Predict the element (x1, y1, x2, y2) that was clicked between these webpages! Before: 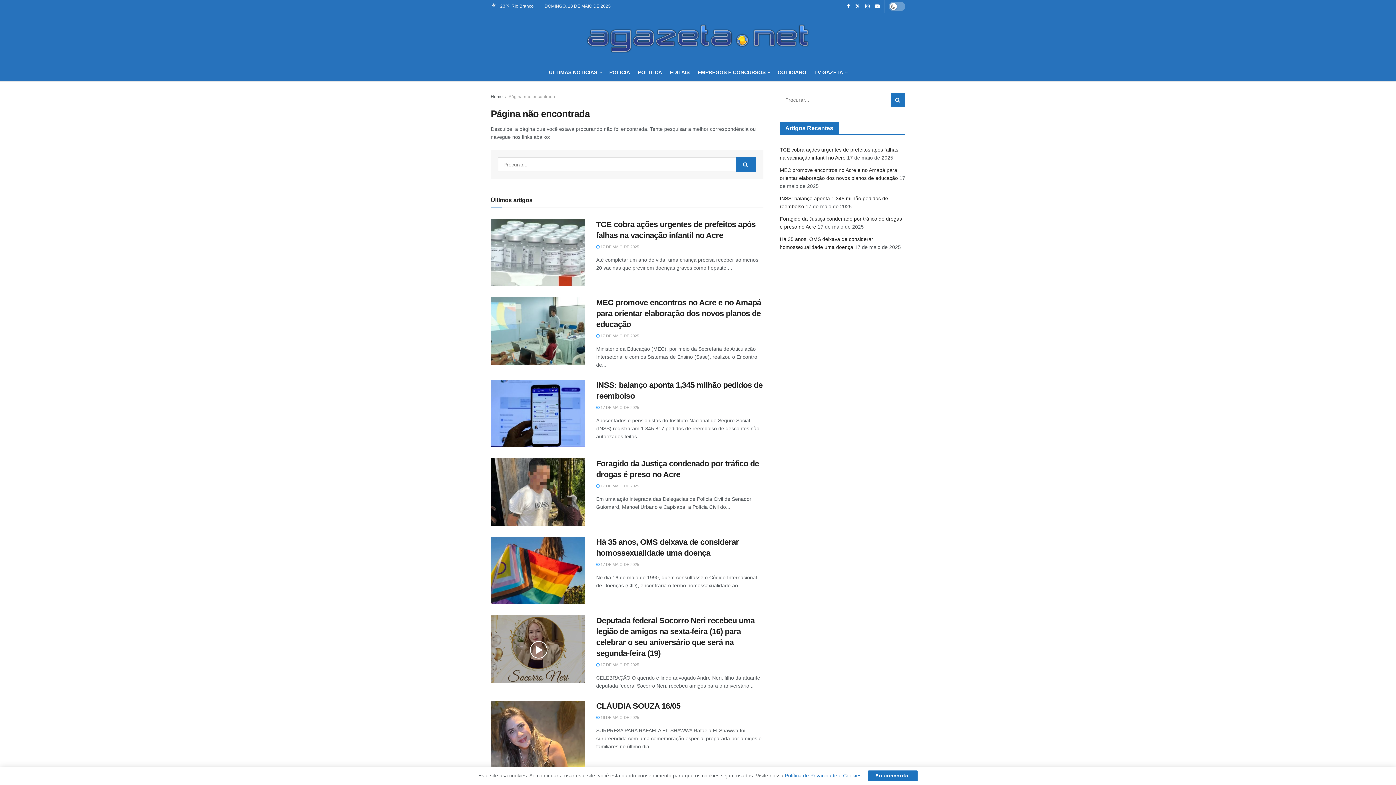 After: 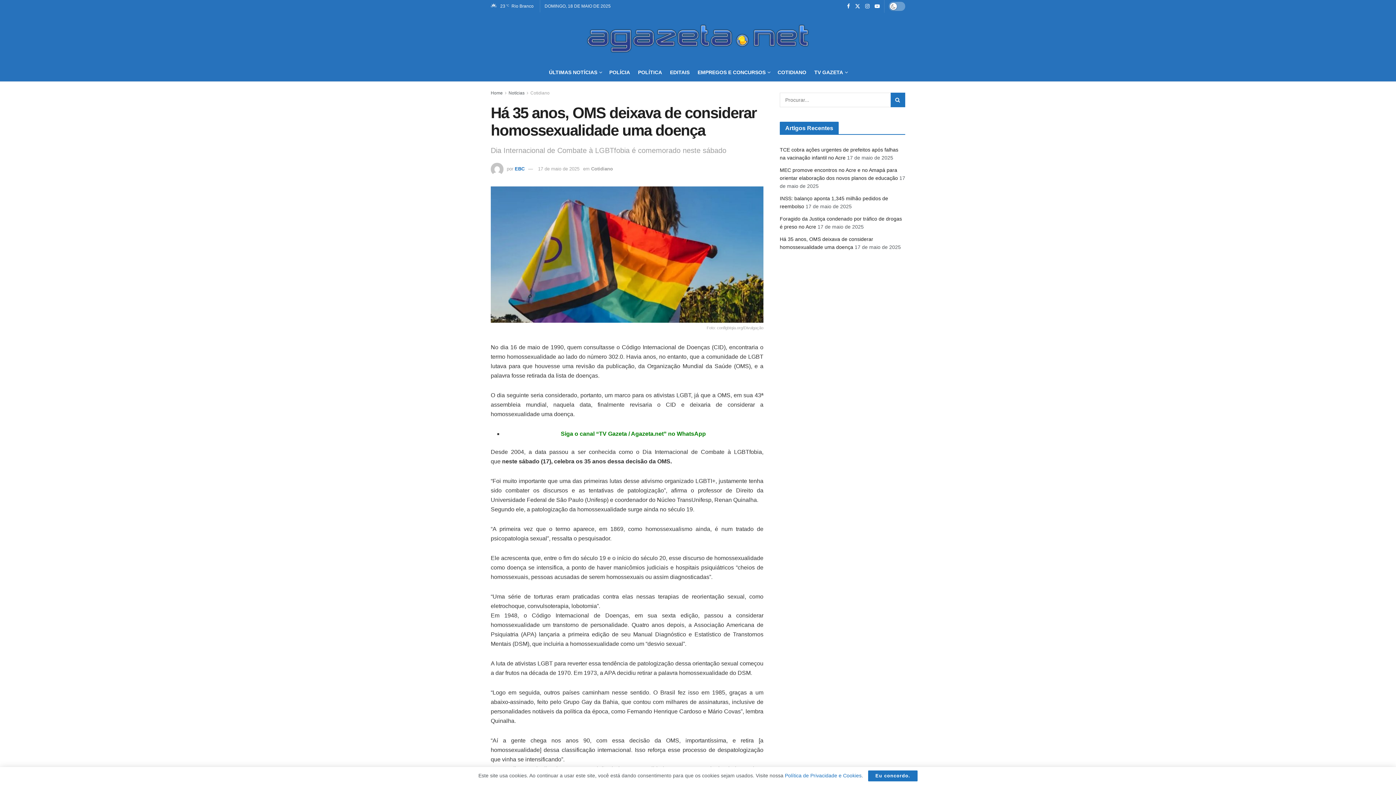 Action: label: Read article: Há 35 anos, OMS deixava de considerar homossexualidade uma doença bbox: (490, 537, 585, 604)